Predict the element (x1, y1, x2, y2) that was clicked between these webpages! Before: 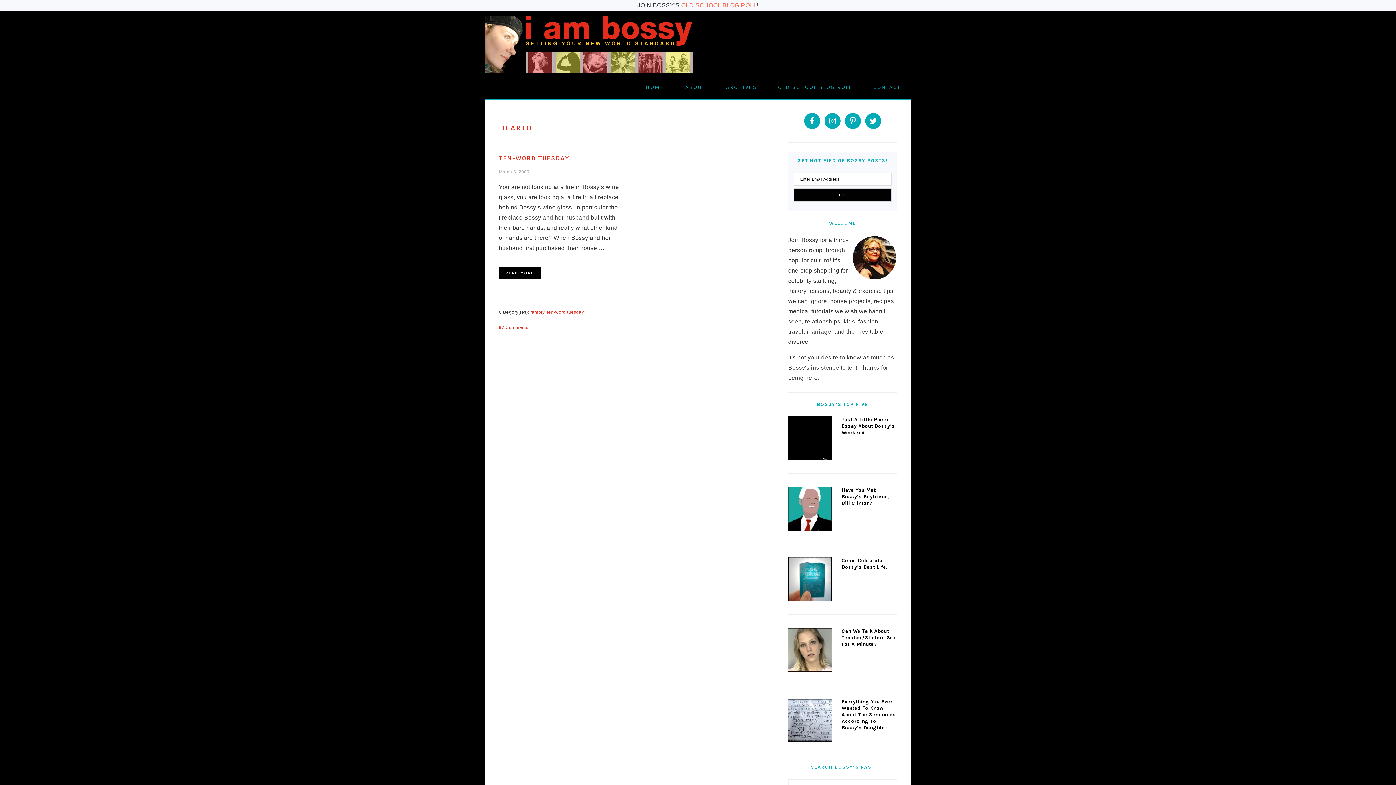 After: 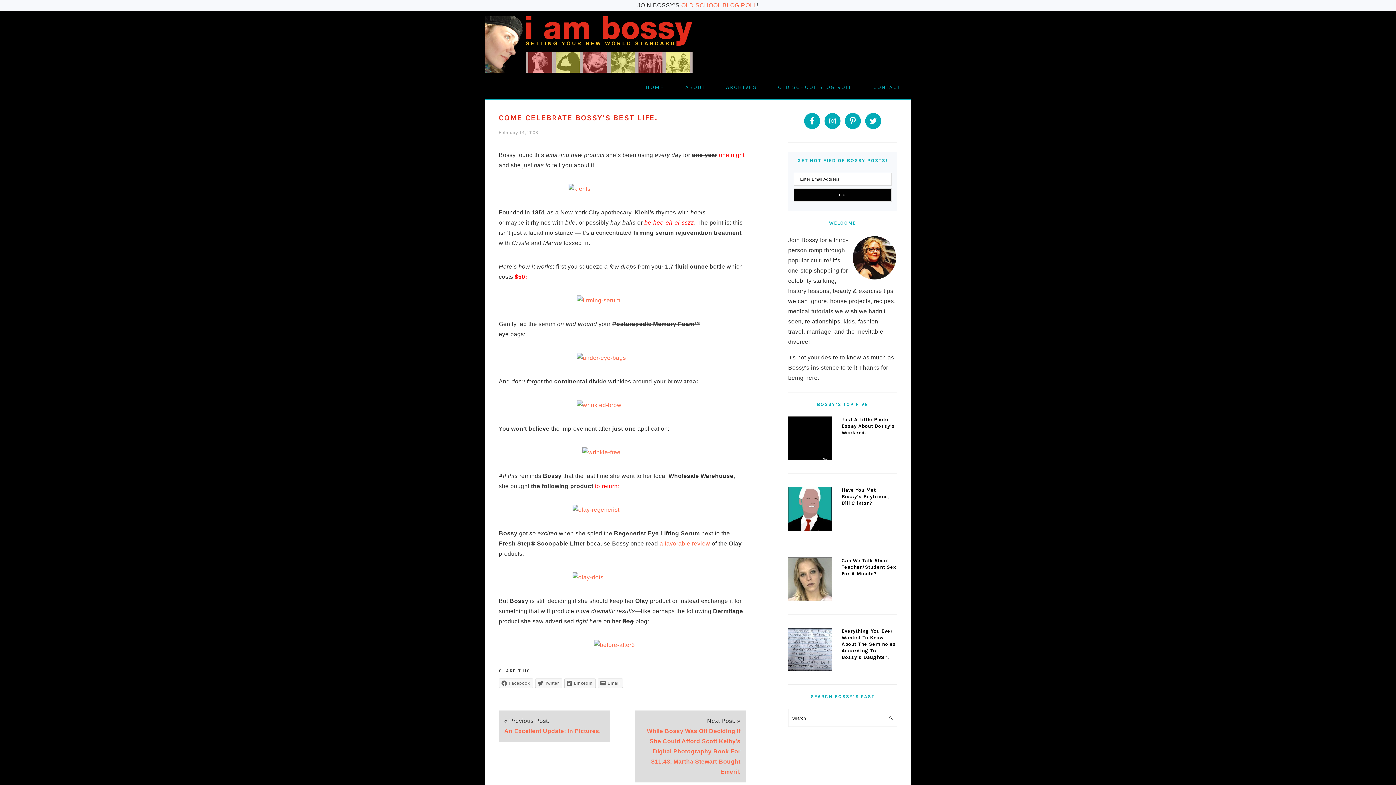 Action: bbox: (841, 557, 888, 570) label: Come Celebrate Bossy’s Best Life.